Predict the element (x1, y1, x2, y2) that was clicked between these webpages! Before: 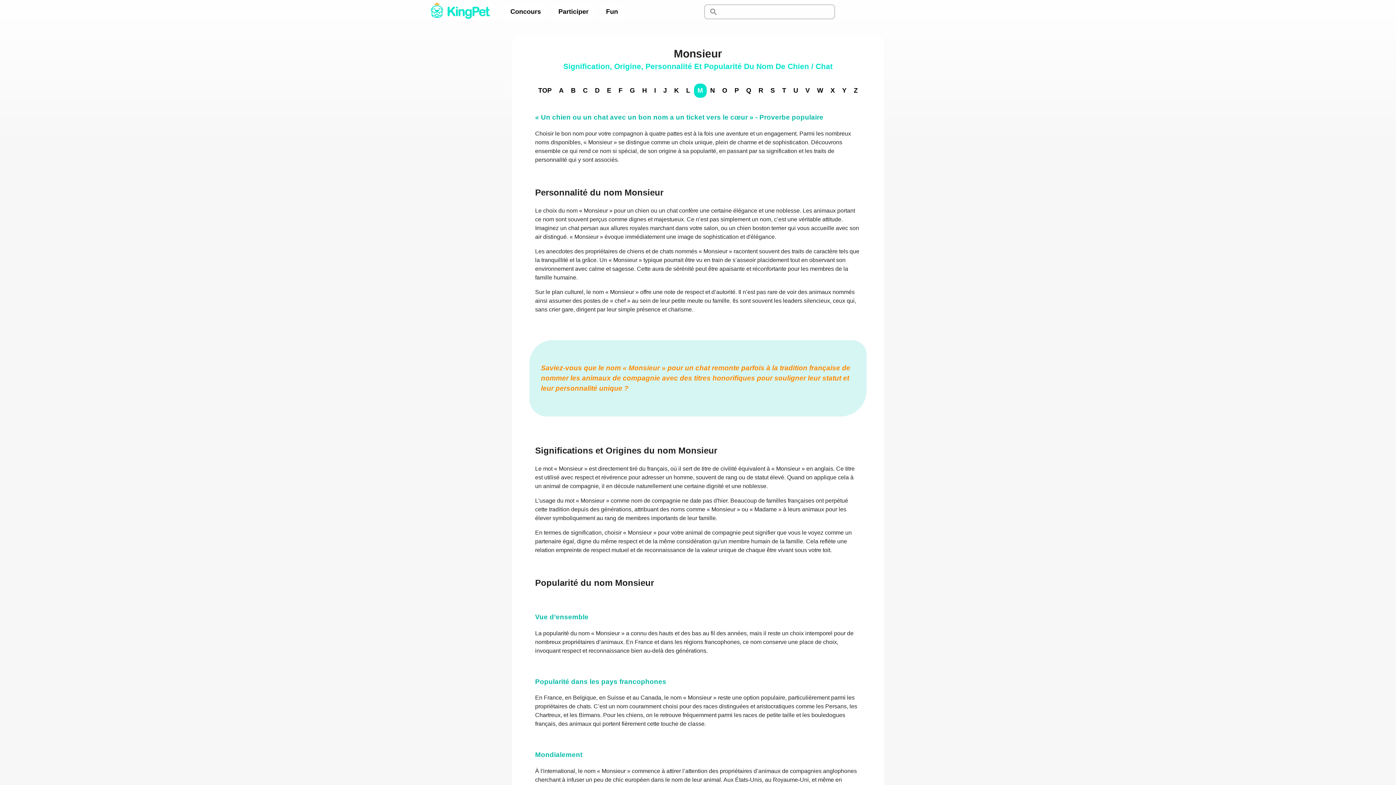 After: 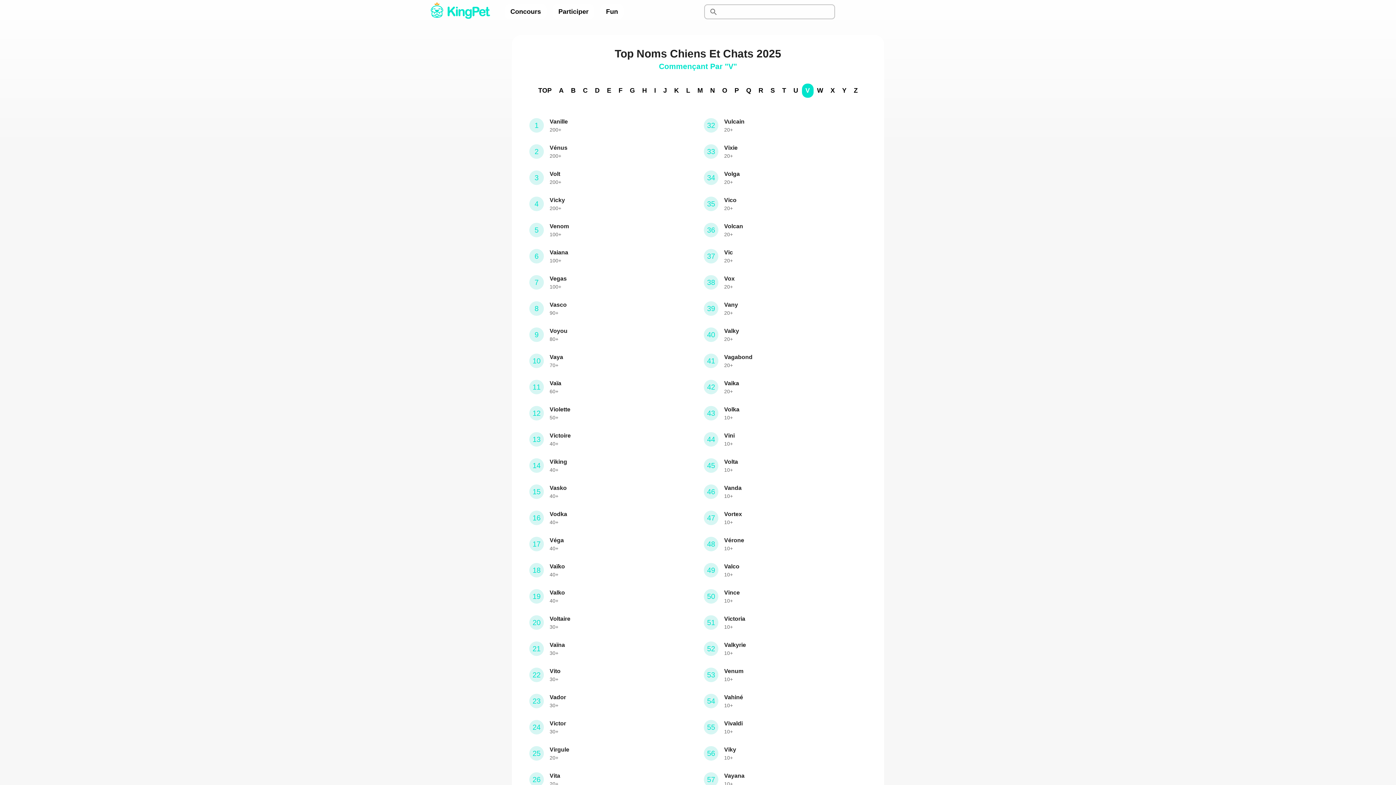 Action: label: V bbox: (802, 83, 813, 97)